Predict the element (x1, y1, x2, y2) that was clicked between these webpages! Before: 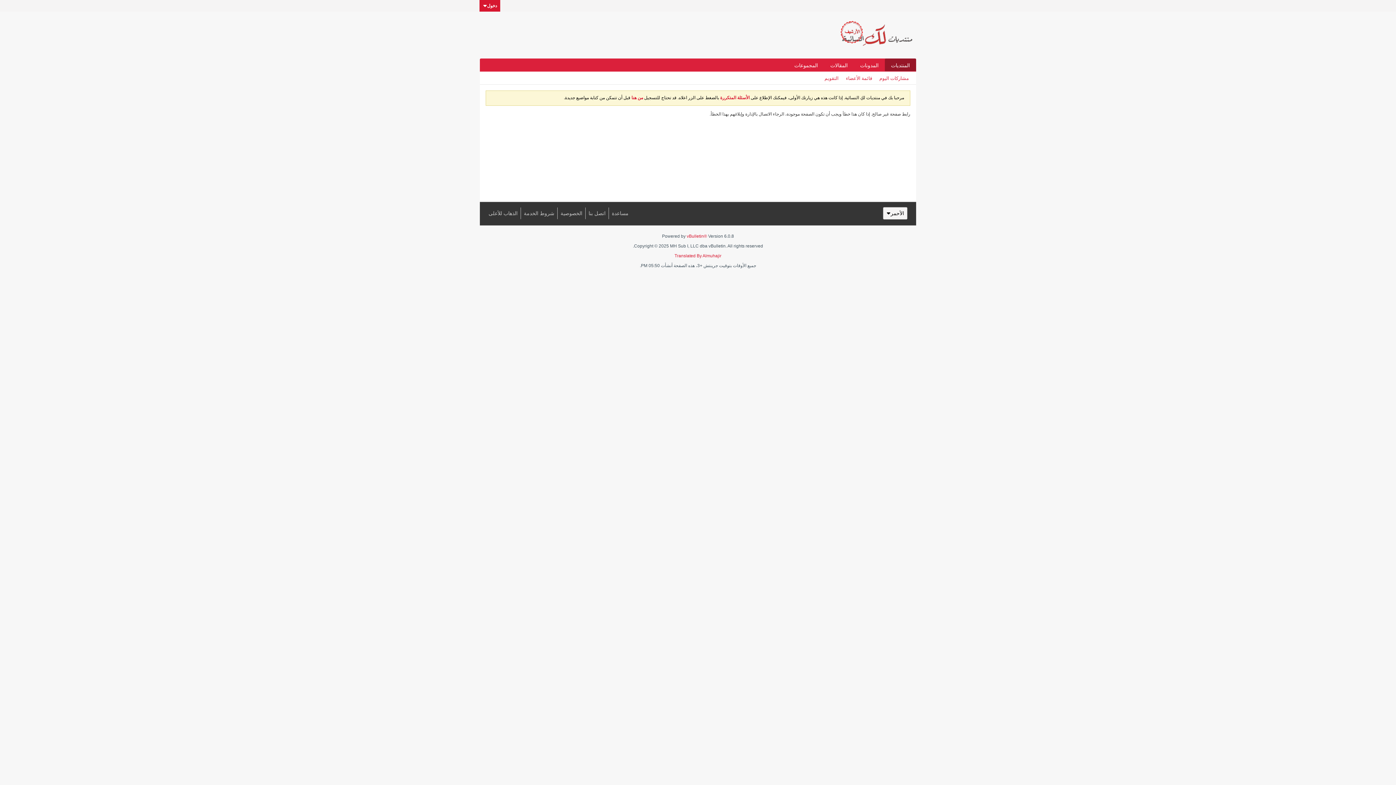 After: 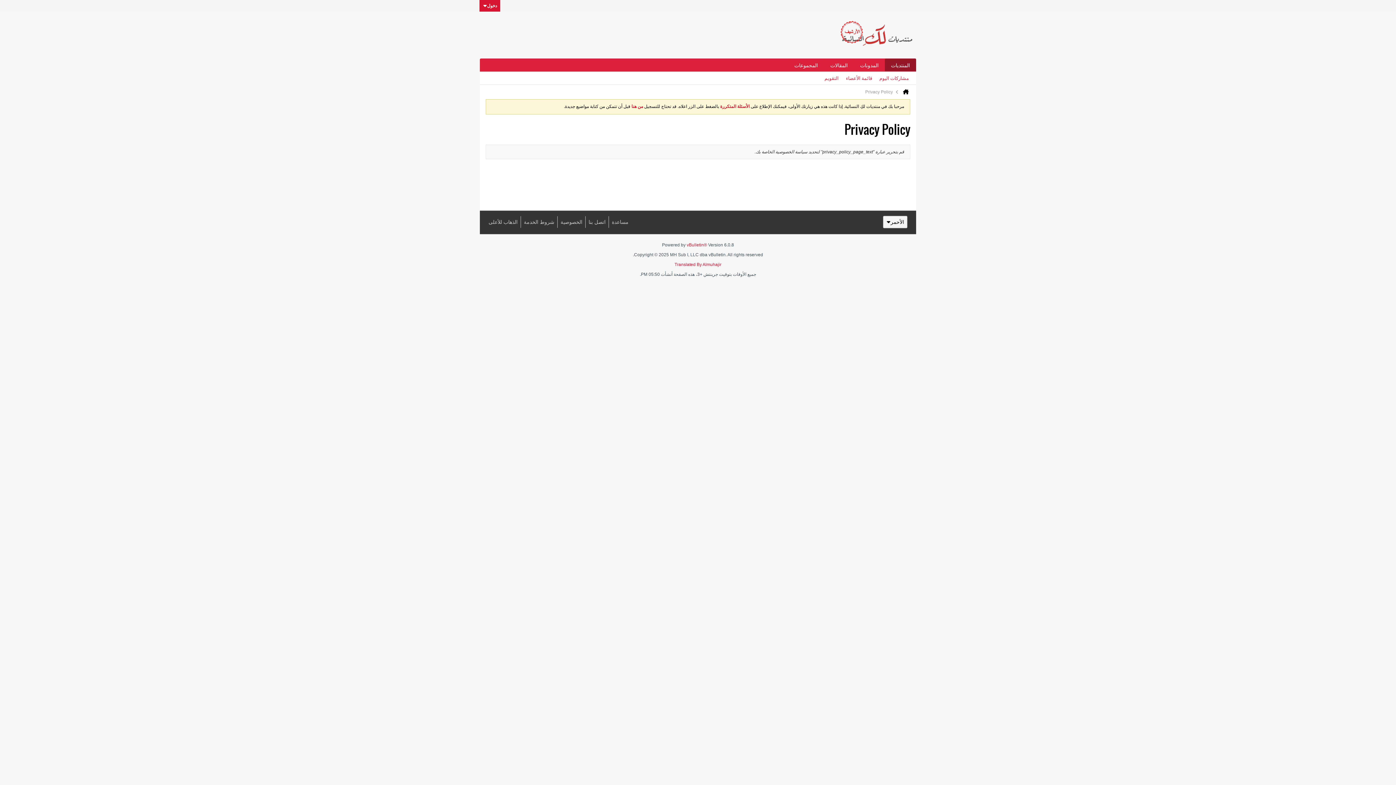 Action: bbox: (560, 207, 585, 219) label: الخصوصية